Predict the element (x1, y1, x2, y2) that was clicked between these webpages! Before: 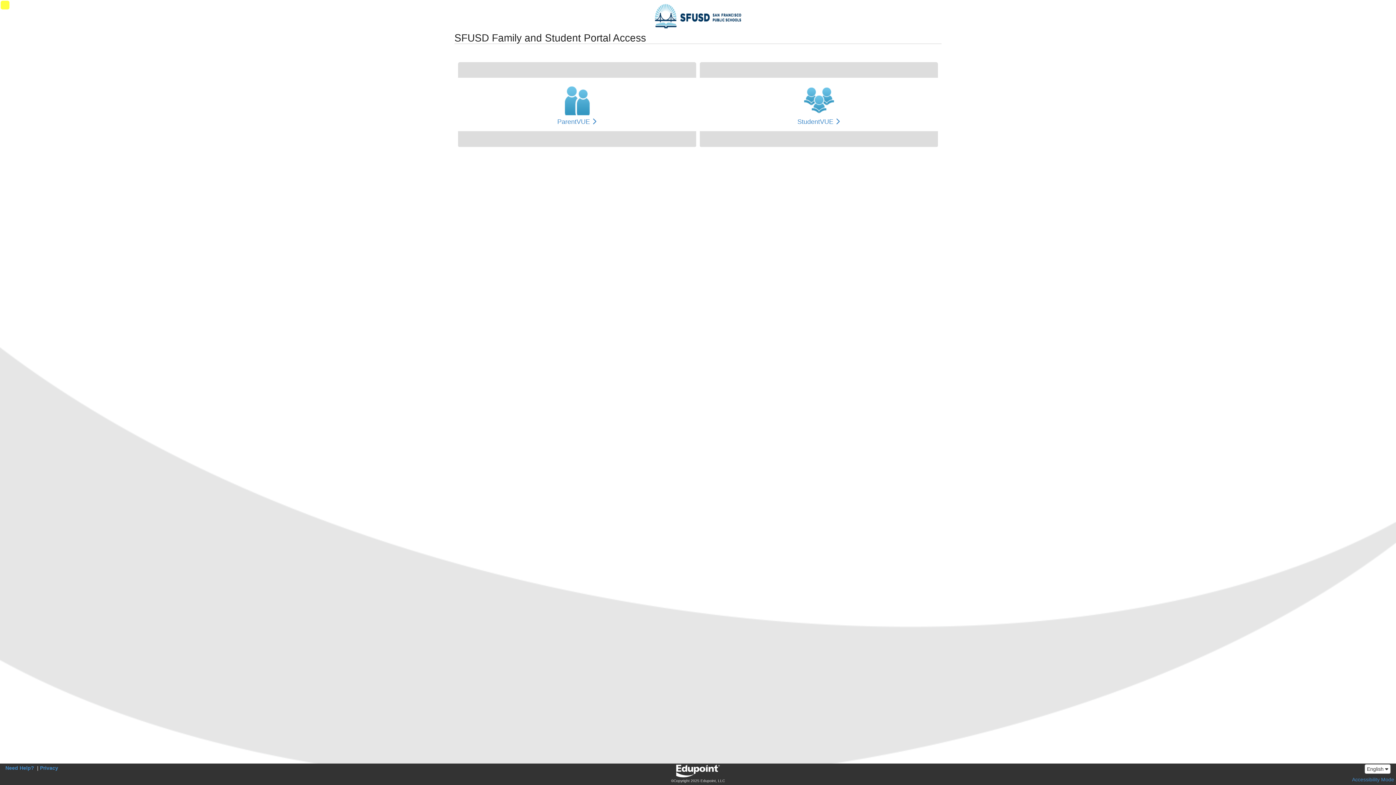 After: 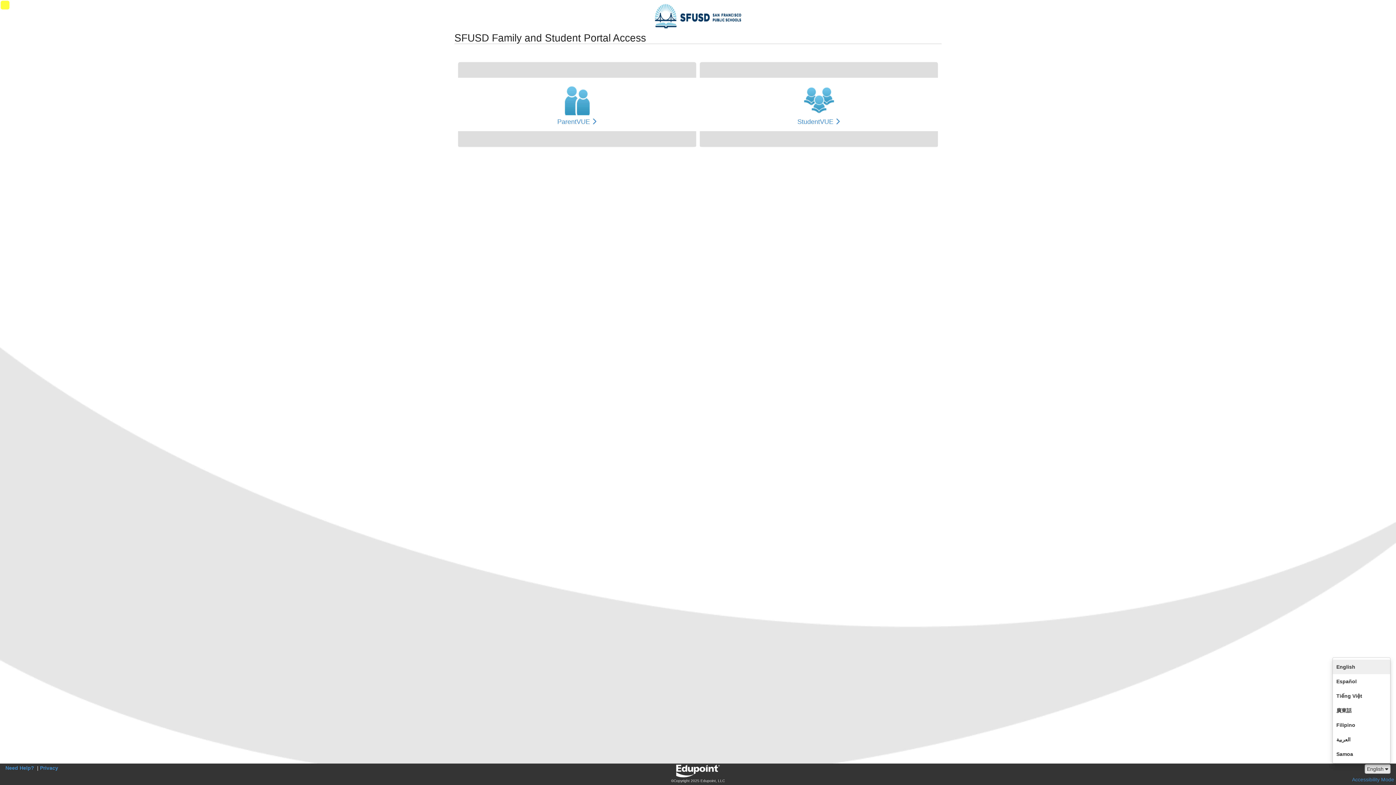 Action: bbox: (1365, 764, 1390, 774) label: English 